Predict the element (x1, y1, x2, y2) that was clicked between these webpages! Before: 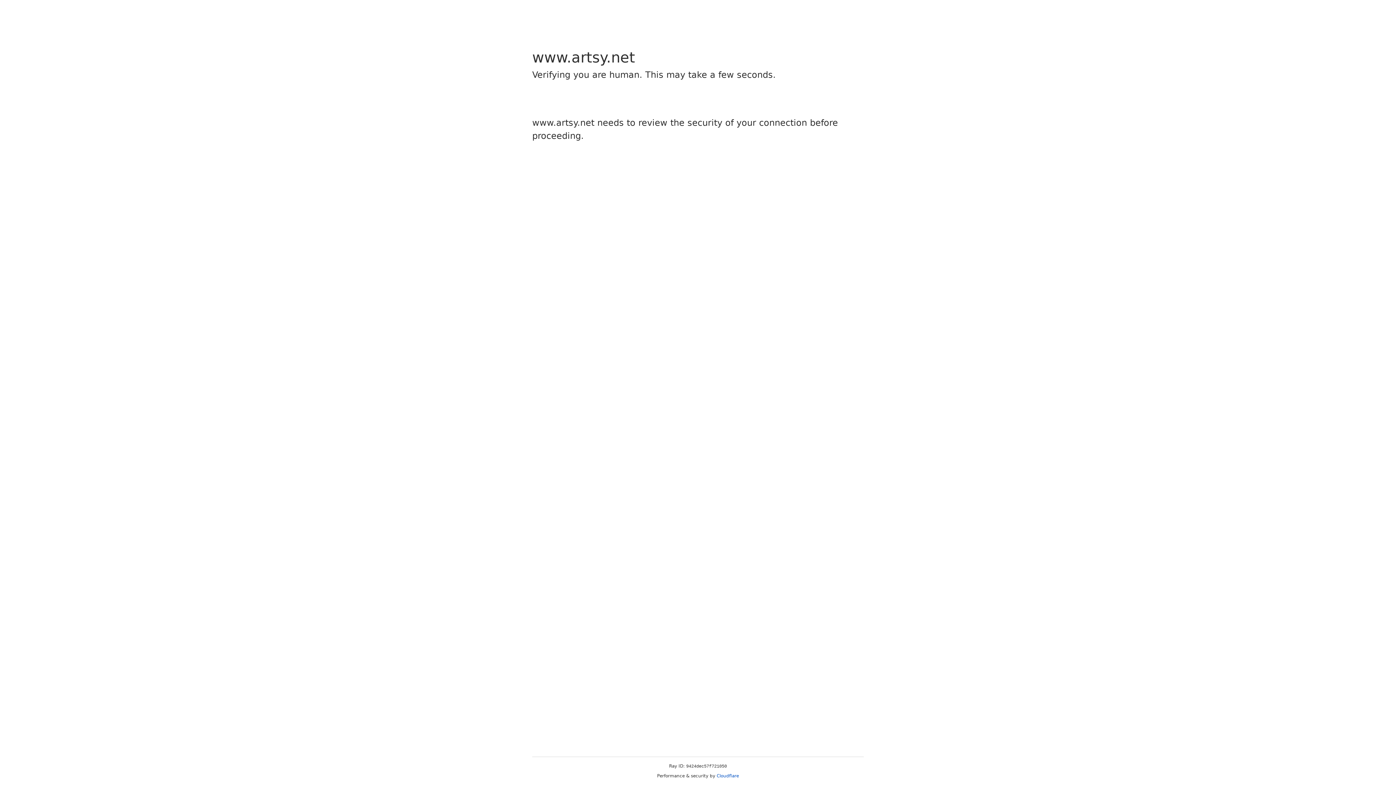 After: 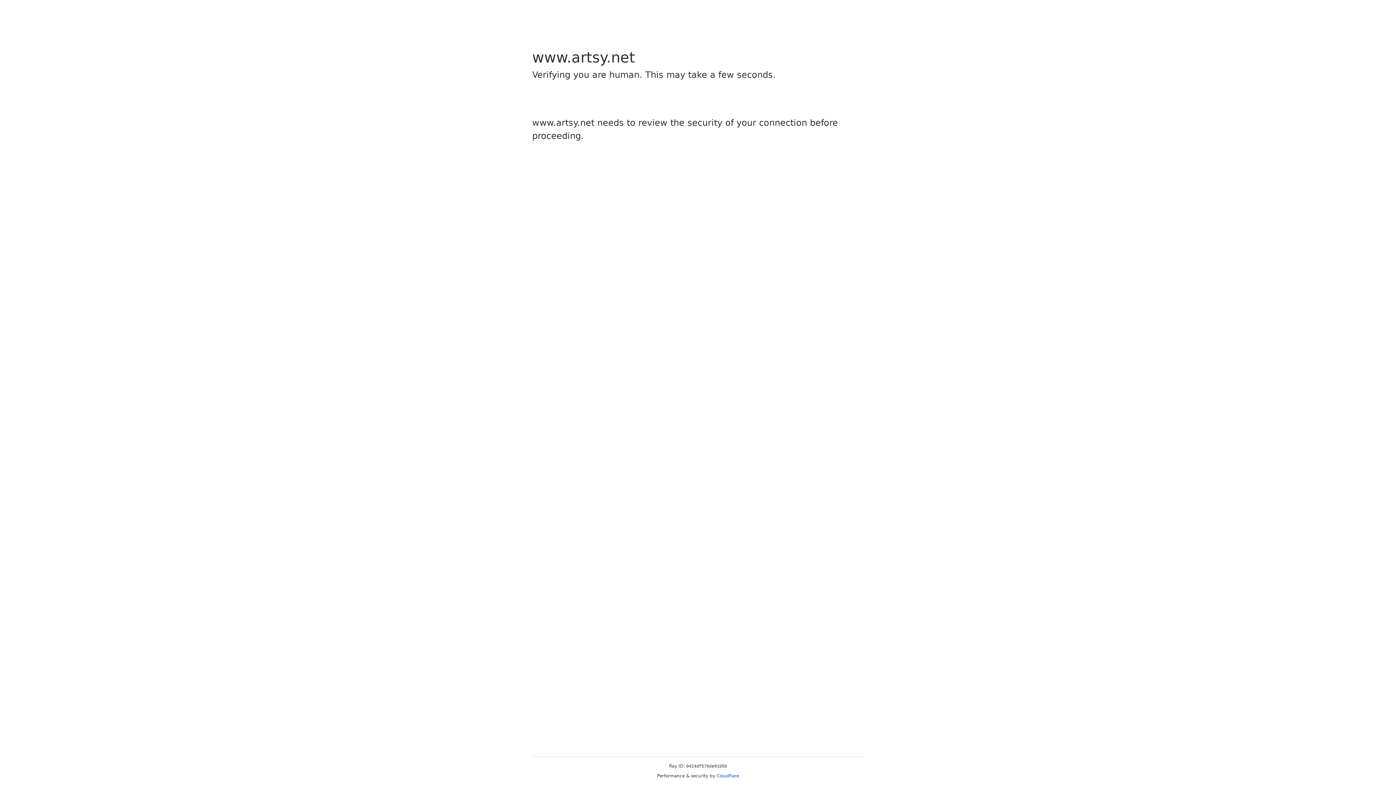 Action: label: Cloudflare bbox: (716, 773, 739, 778)